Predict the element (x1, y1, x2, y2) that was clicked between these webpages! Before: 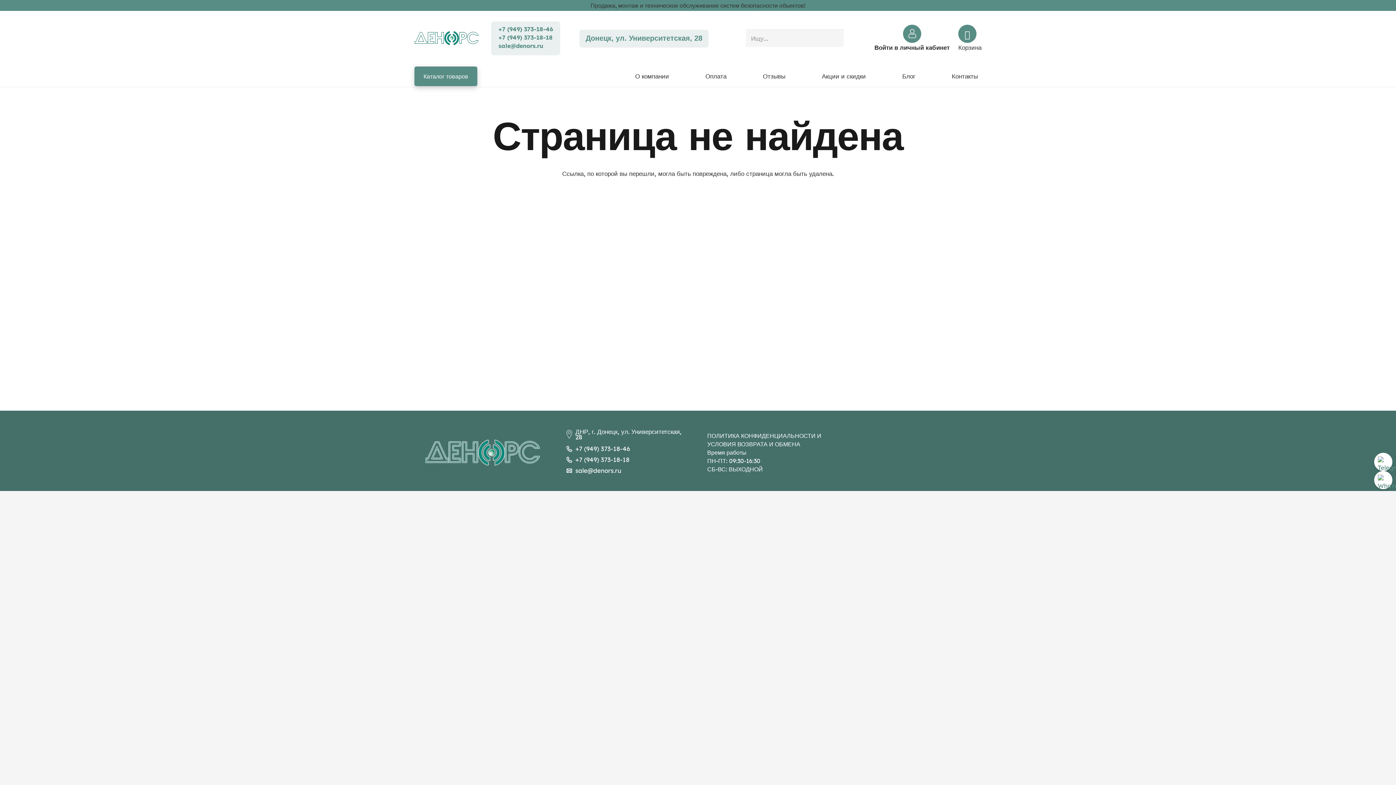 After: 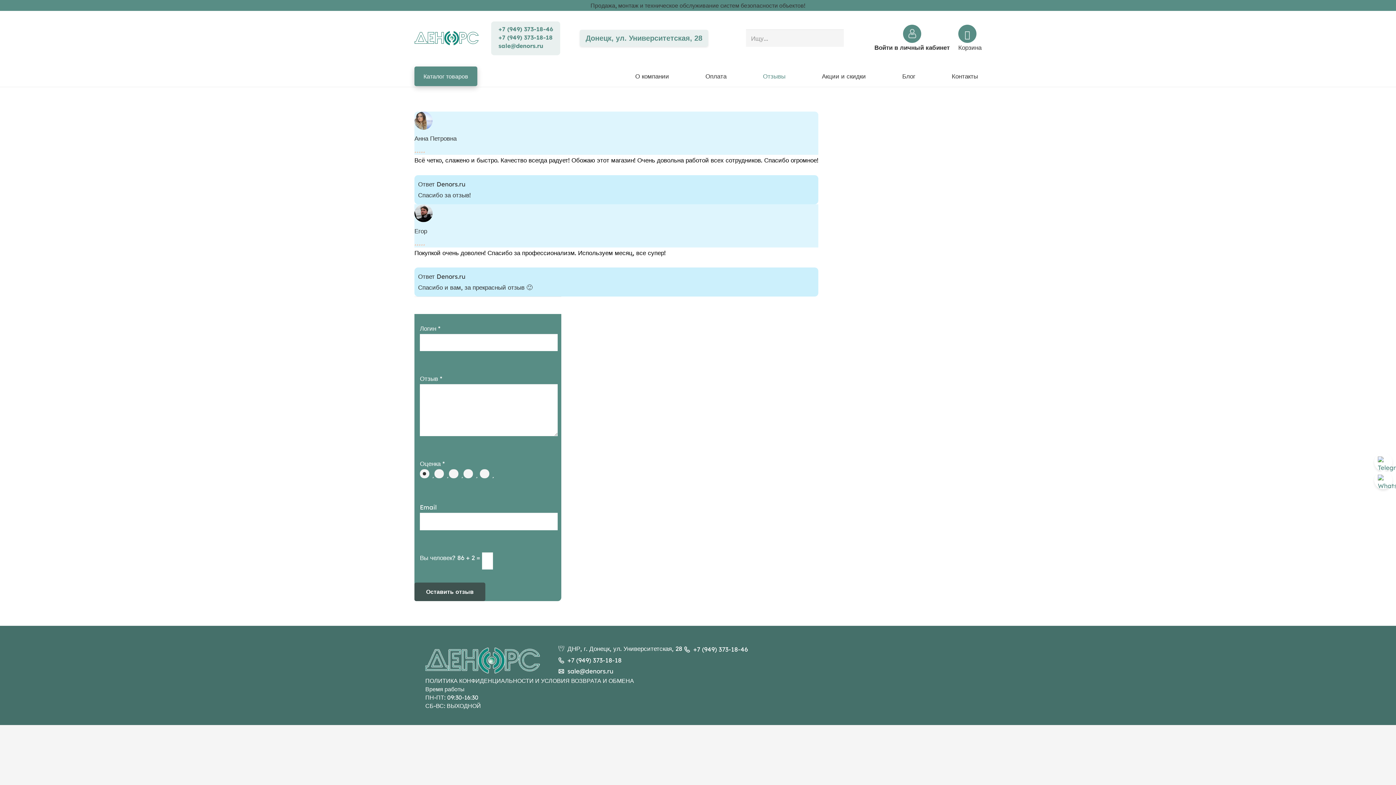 Action: bbox: (759, 65, 789, 86) label: Отзывы